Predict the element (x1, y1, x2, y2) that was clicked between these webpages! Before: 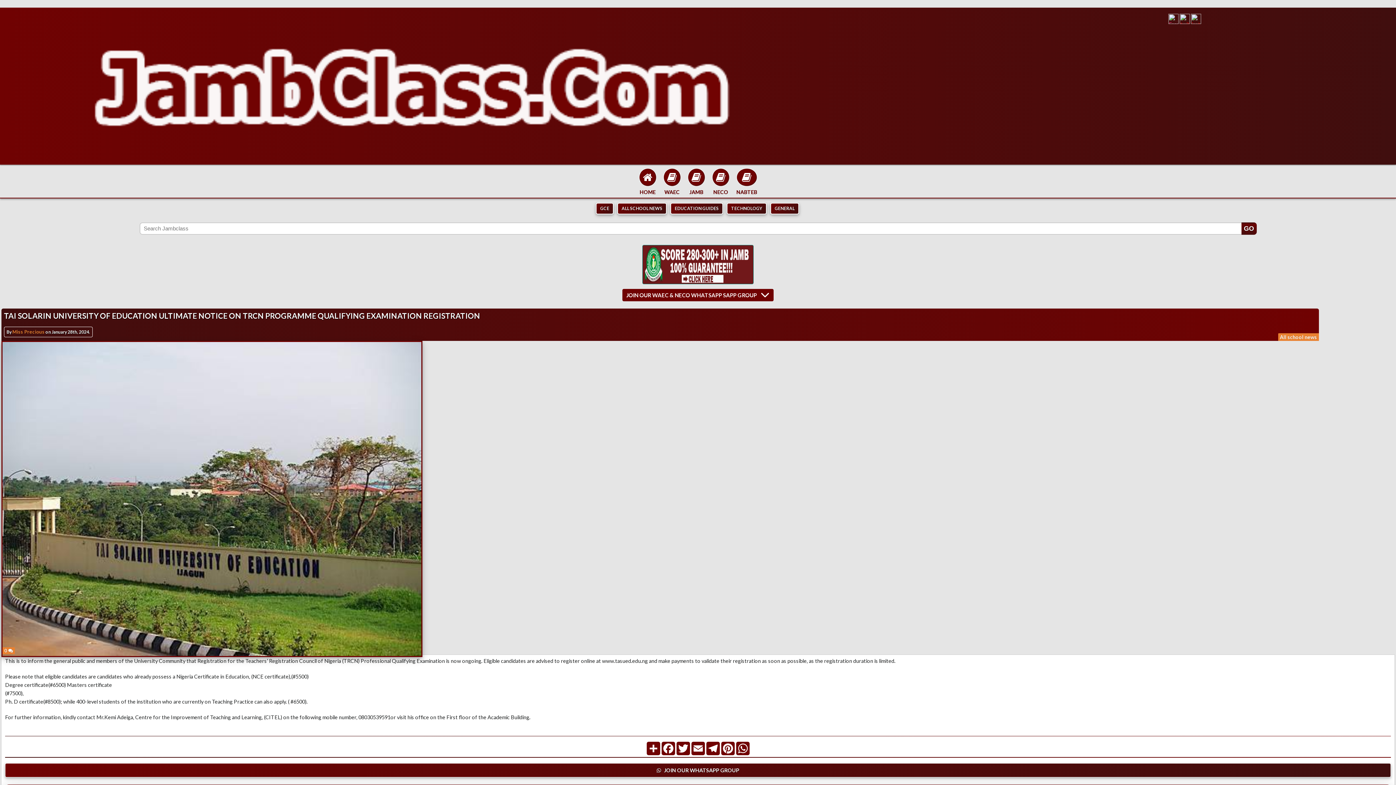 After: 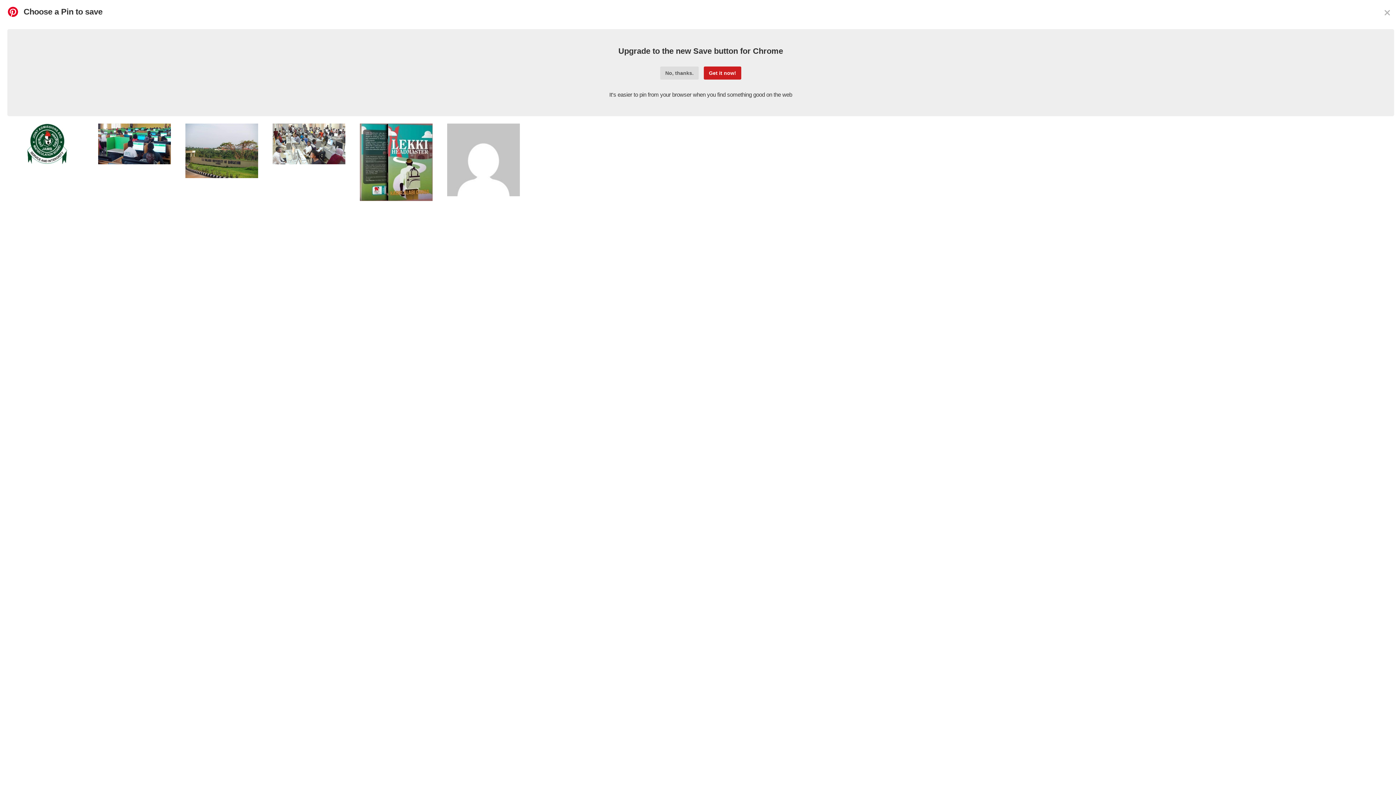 Action: bbox: (720, 742, 735, 755) label: Pinterest